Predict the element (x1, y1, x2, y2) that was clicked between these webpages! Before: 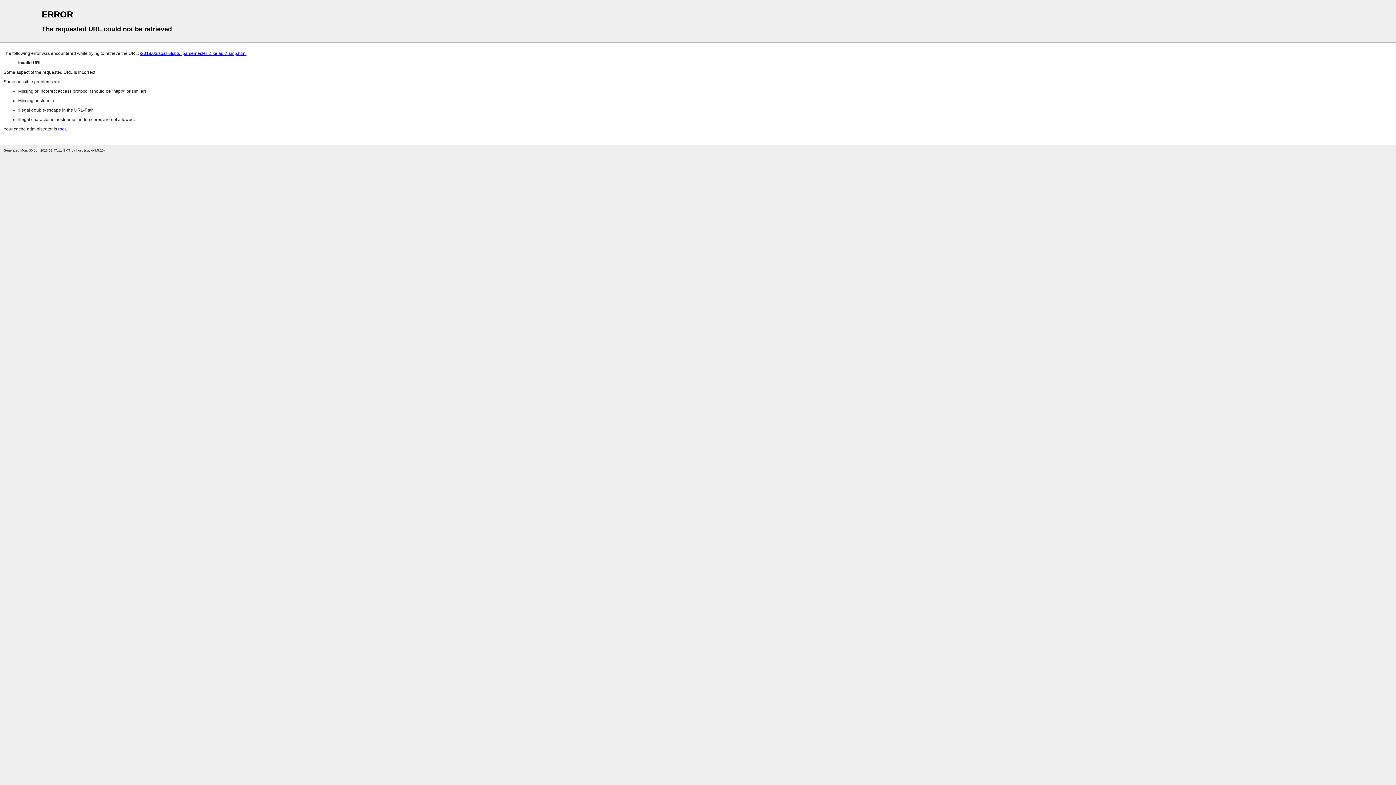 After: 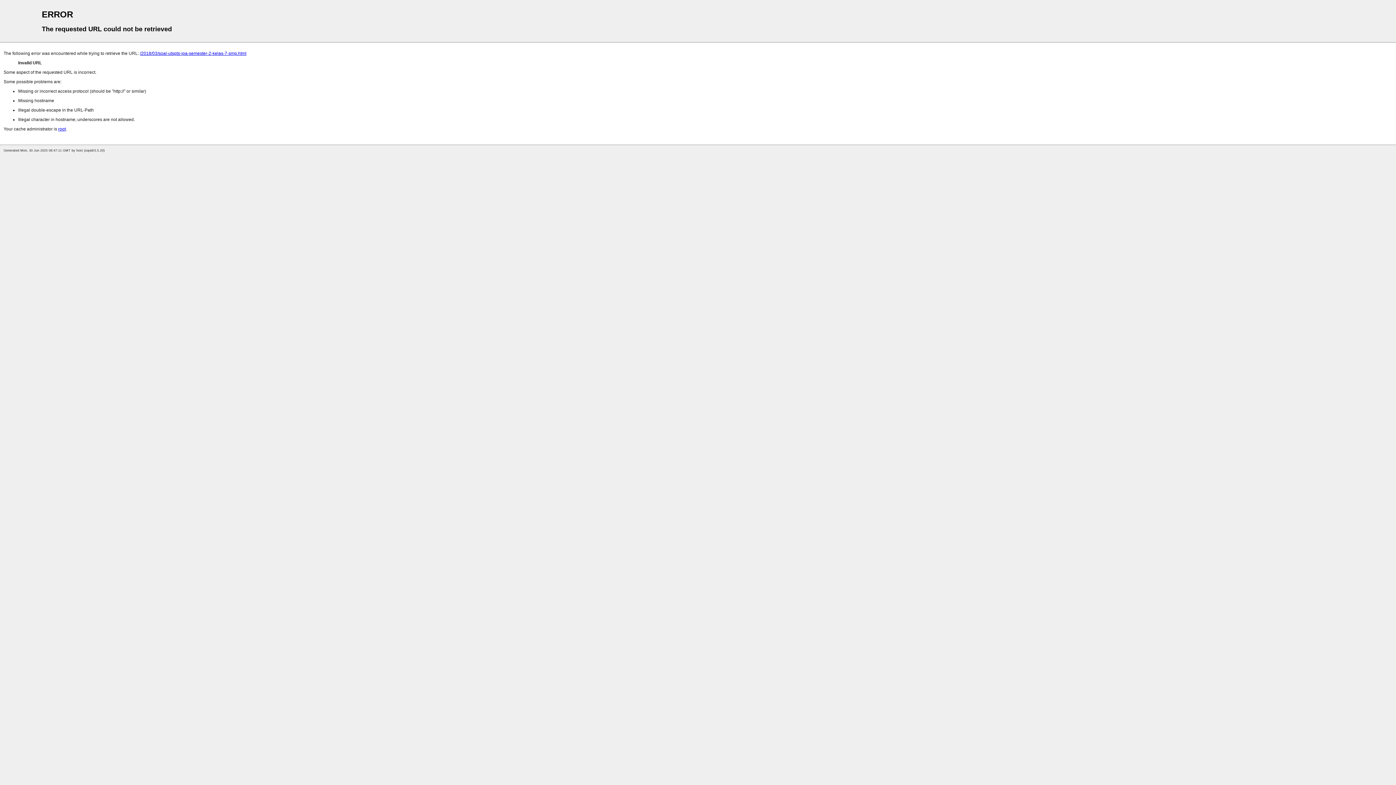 Action: bbox: (58, 126, 65, 131) label: root